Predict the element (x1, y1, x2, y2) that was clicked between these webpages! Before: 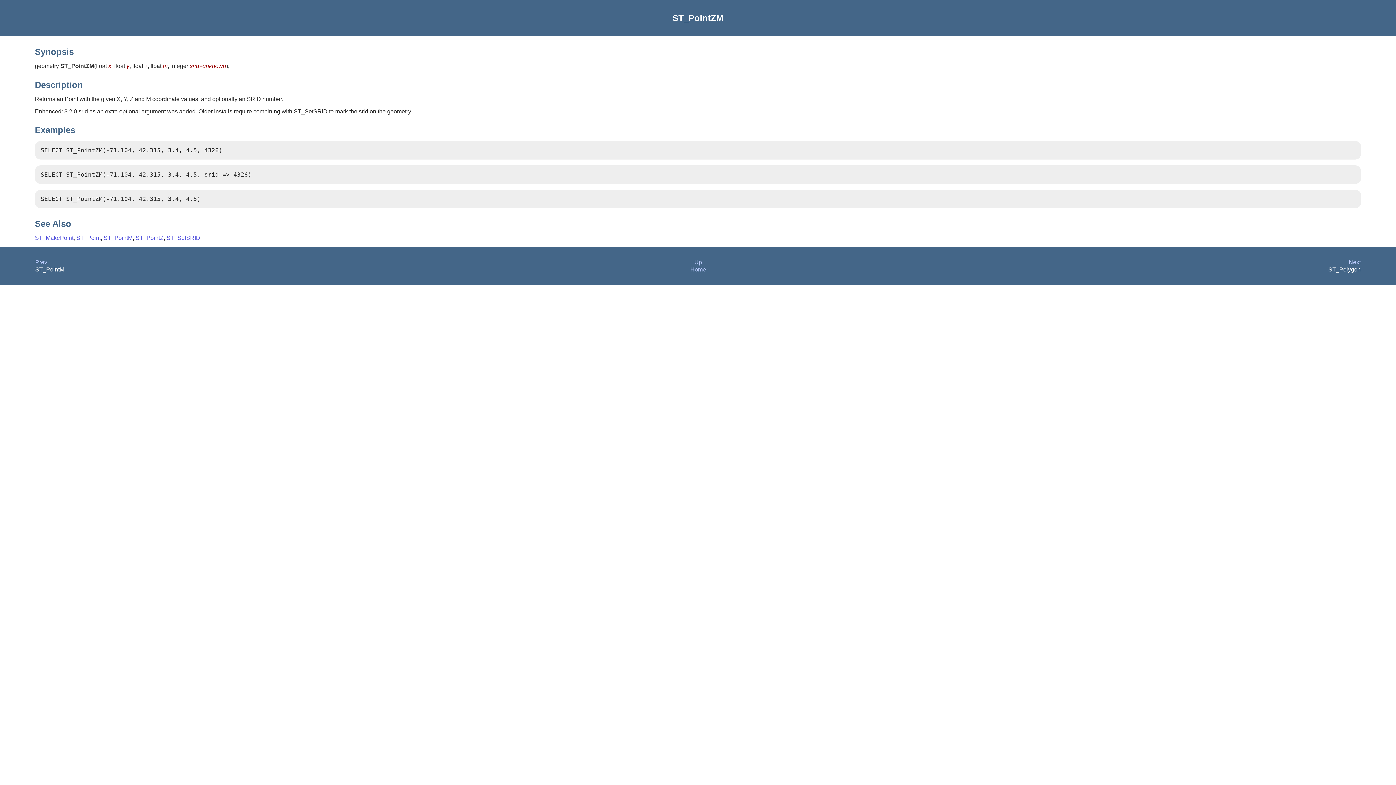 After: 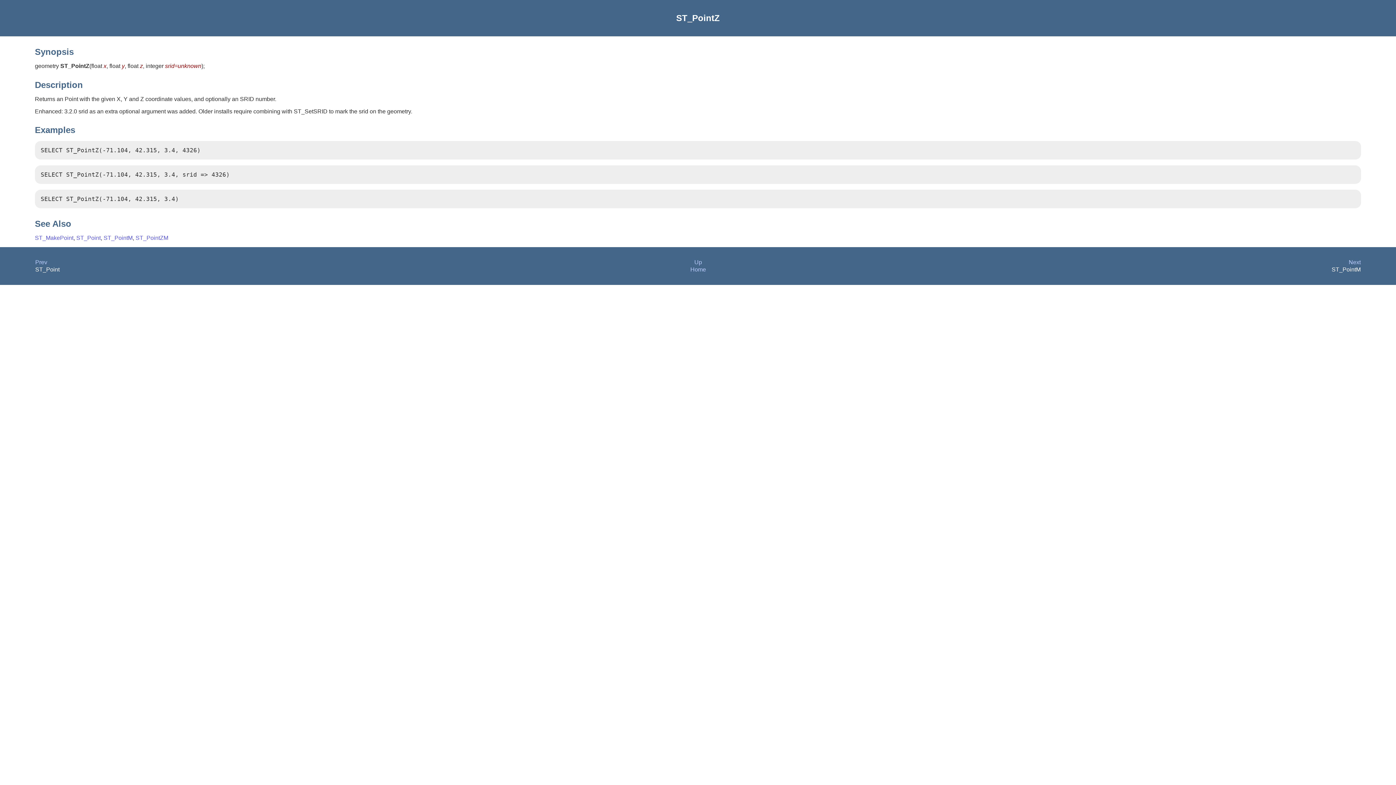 Action: label: ST_PointZ bbox: (135, 234, 163, 241)